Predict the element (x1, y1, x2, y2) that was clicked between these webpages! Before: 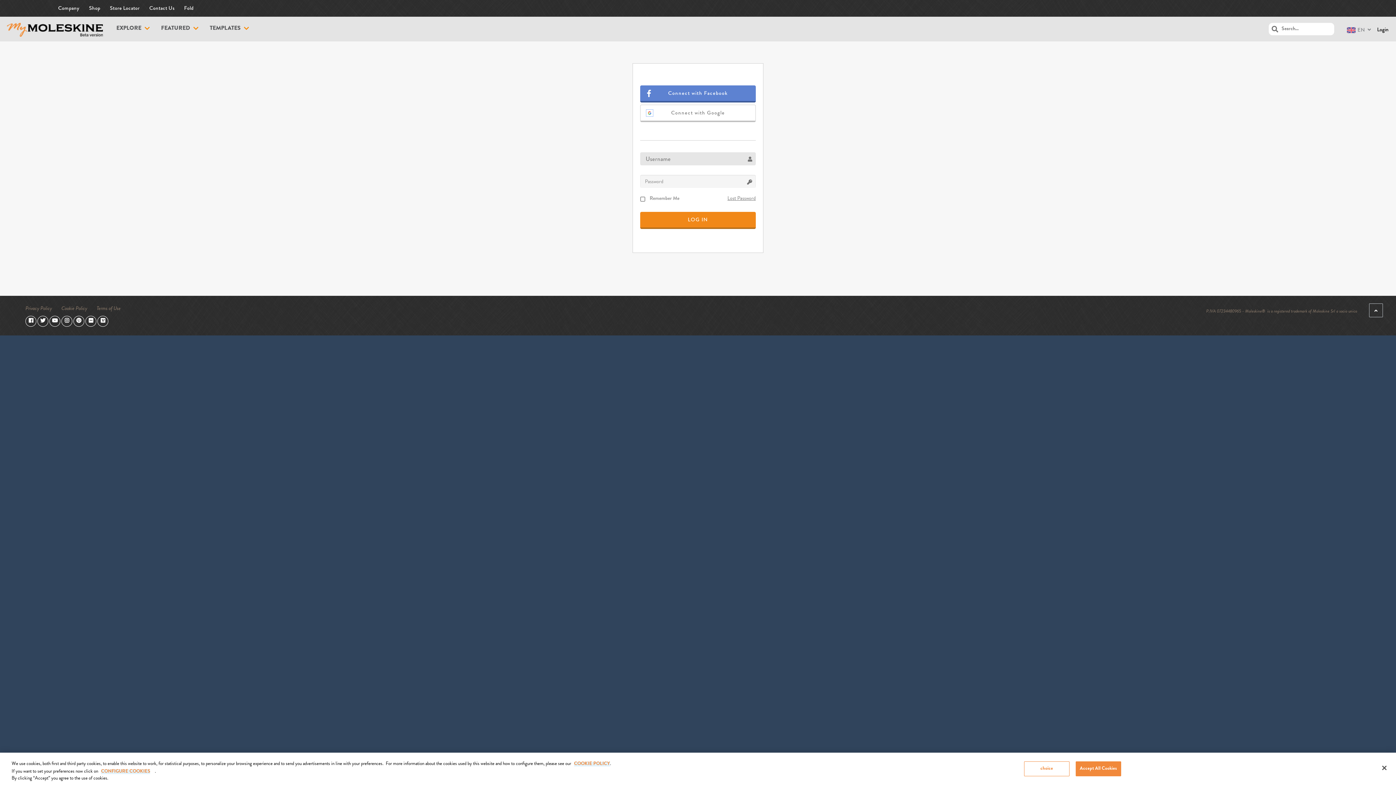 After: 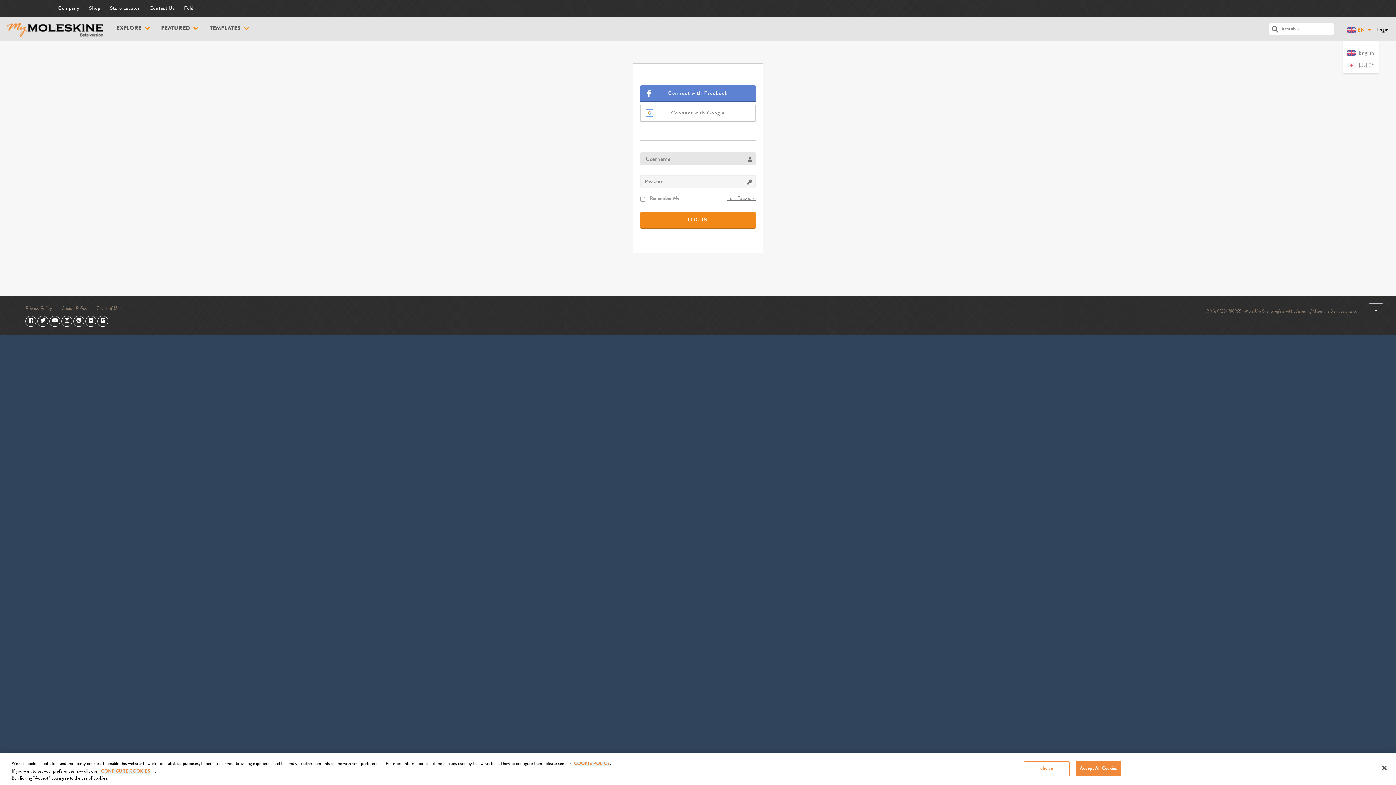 Action: label: EN bbox: (1347, 26, 1373, 33)